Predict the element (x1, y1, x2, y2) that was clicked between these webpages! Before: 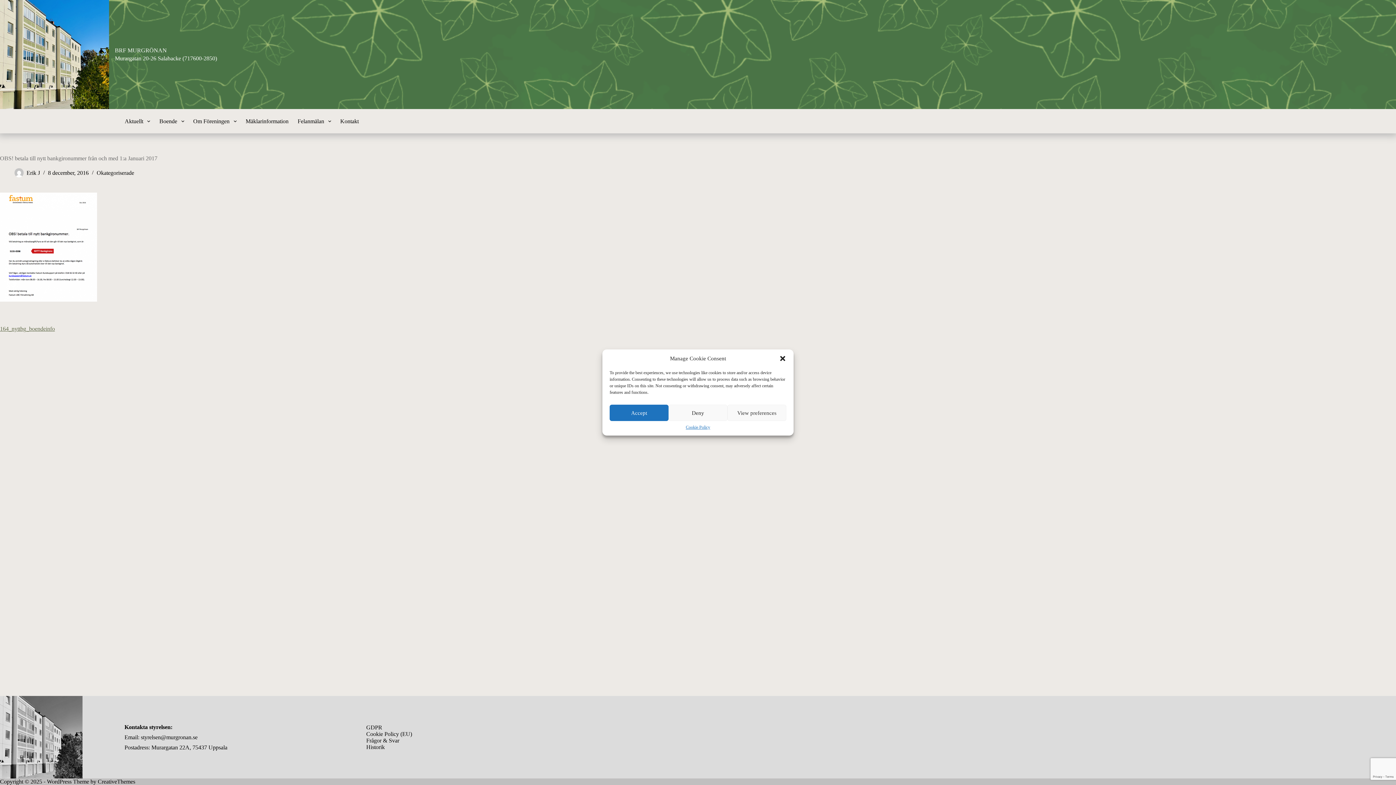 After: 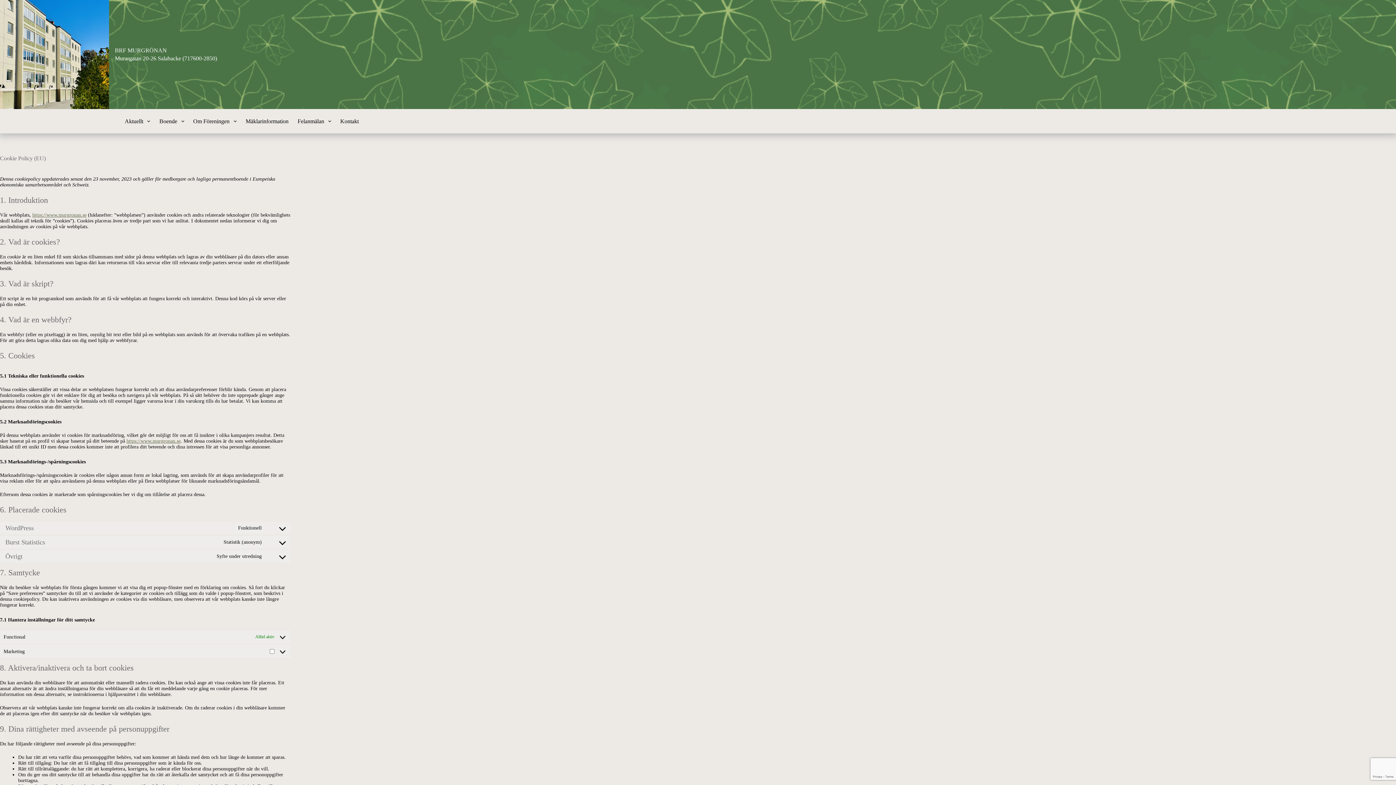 Action: label: Cookie Policy (EU) bbox: (361, 731, 473, 737)